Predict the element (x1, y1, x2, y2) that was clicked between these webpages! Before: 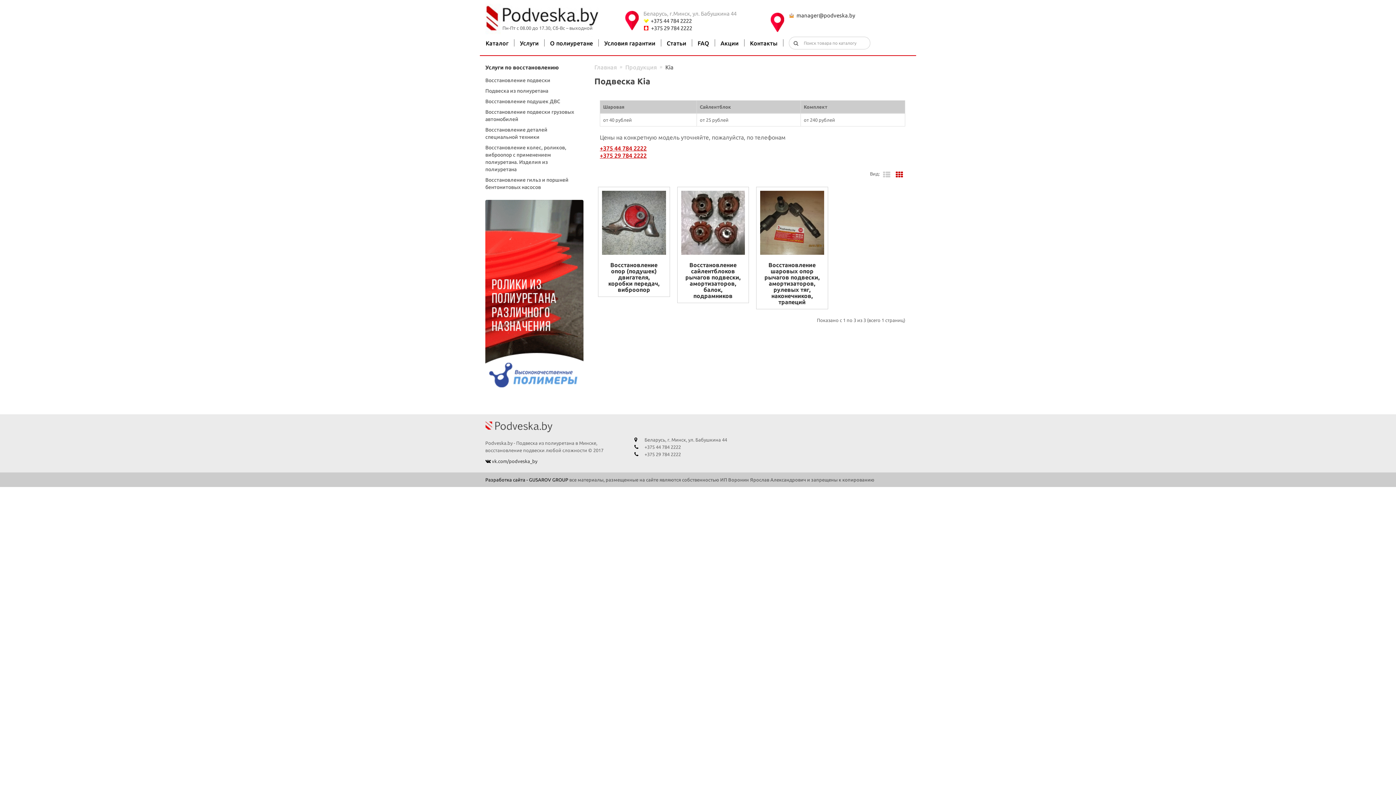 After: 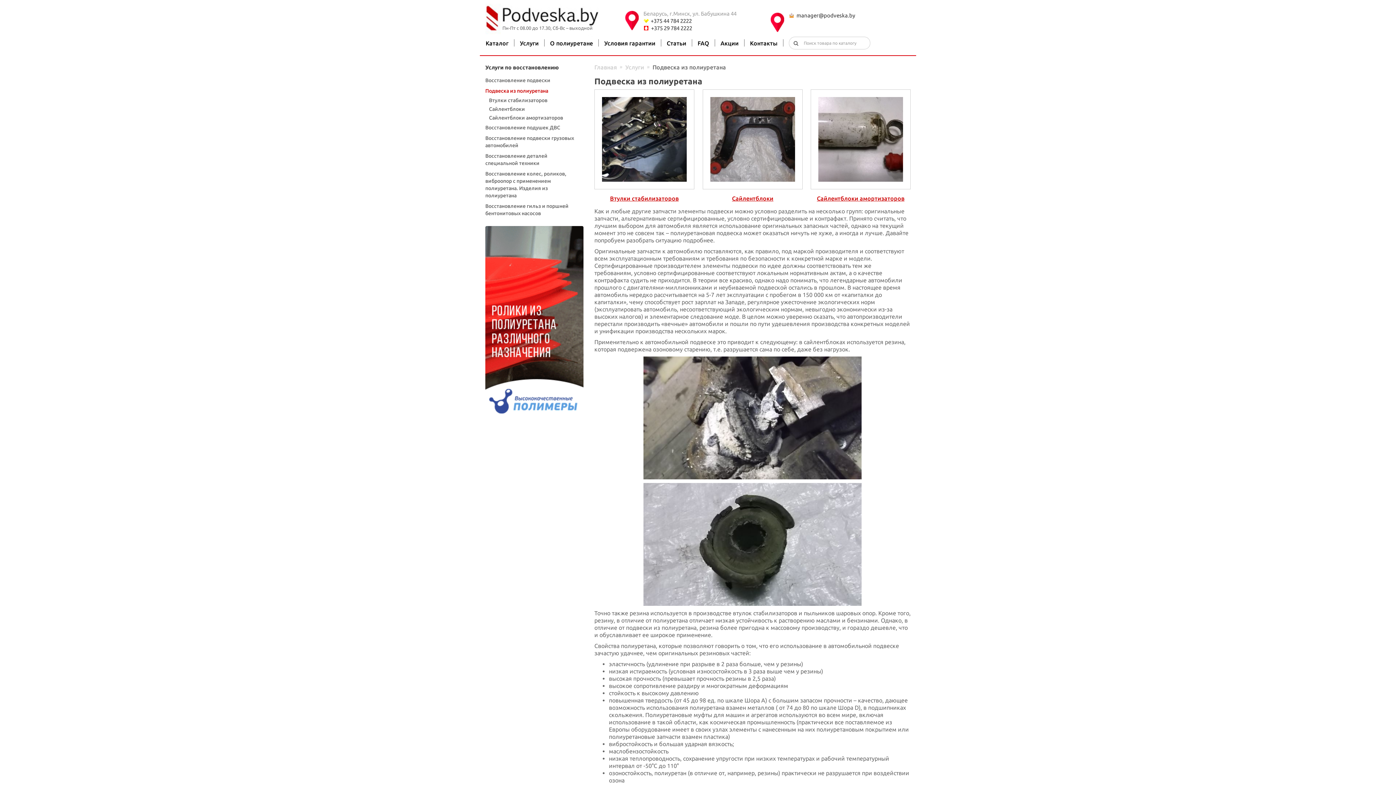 Action: label: Подвеска из полиуретана bbox: (485, 85, 583, 96)